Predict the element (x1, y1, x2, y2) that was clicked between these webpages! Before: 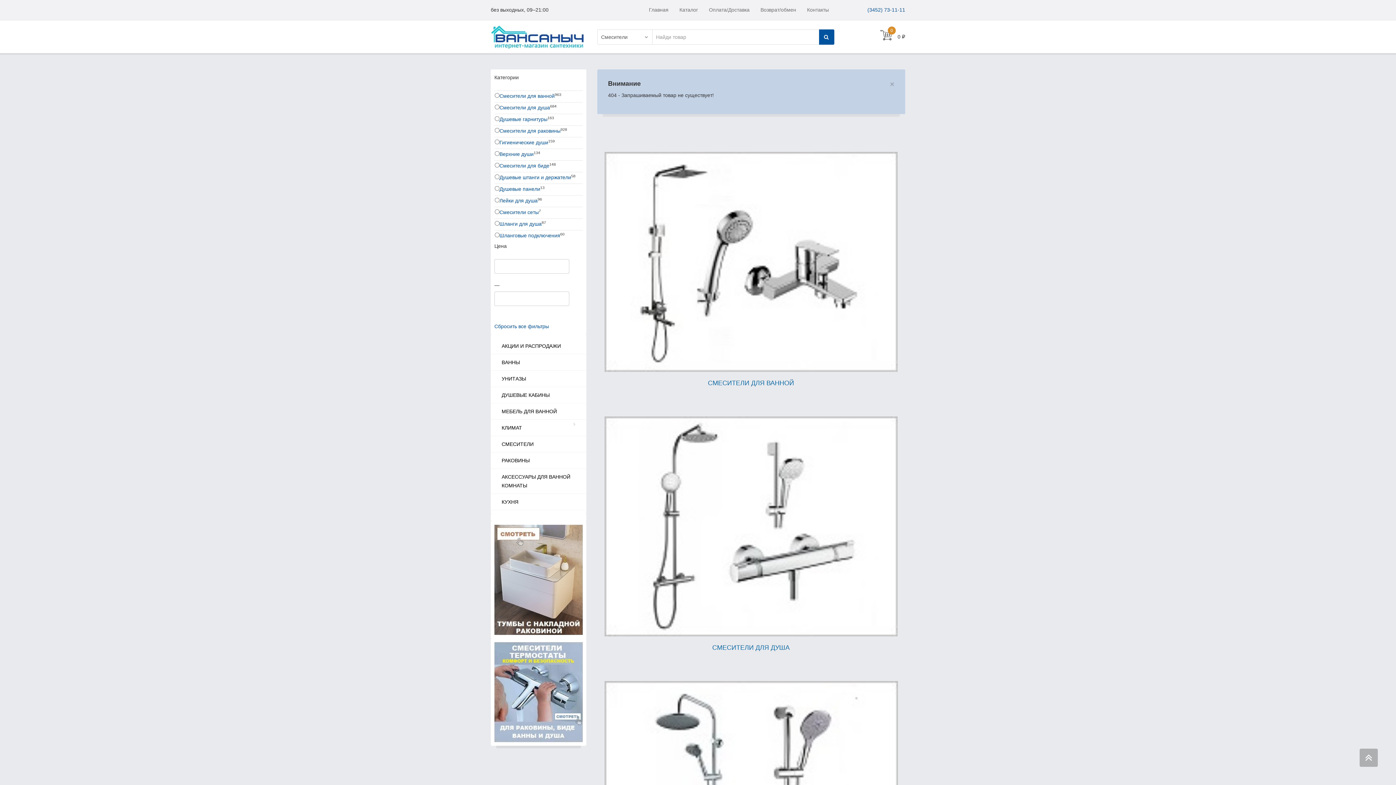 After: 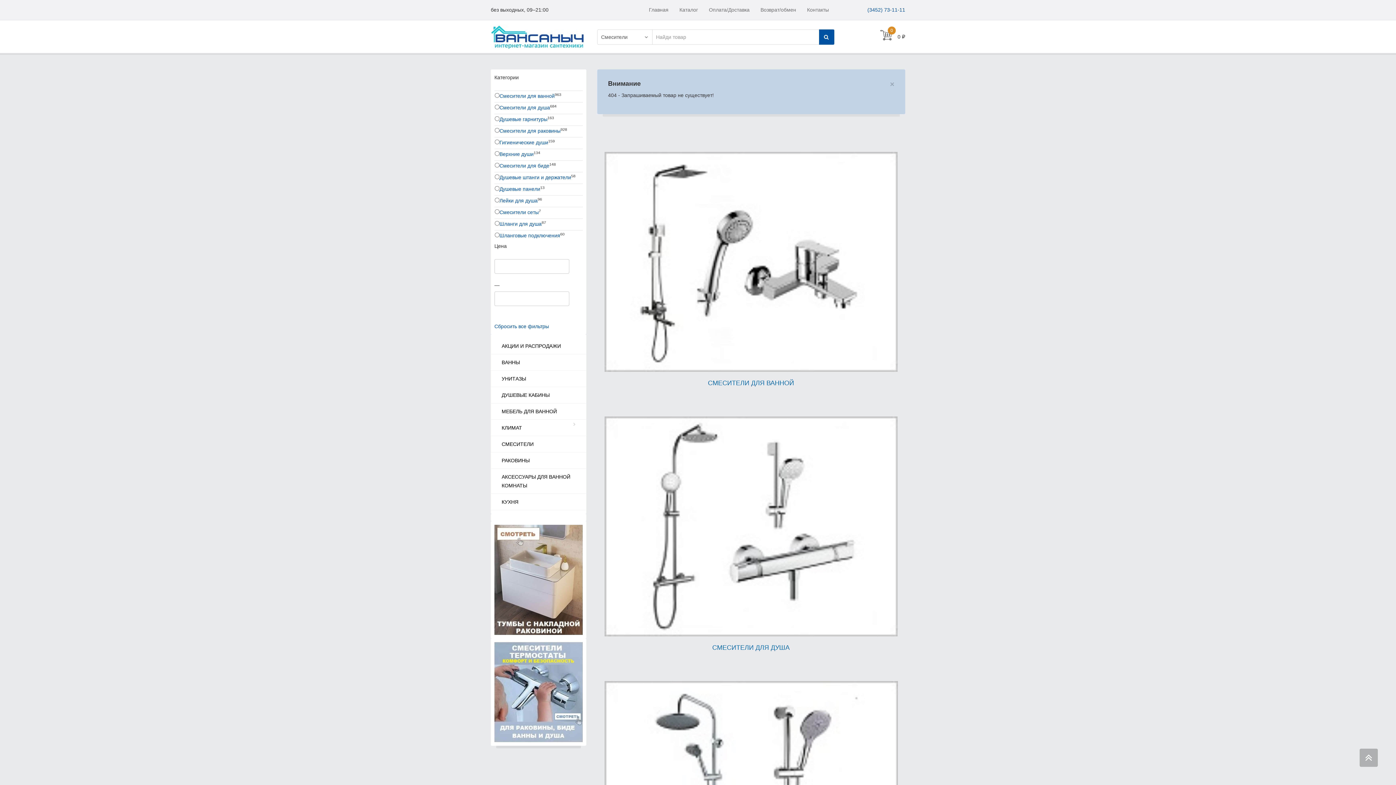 Action: bbox: (494, 642, 582, 742)